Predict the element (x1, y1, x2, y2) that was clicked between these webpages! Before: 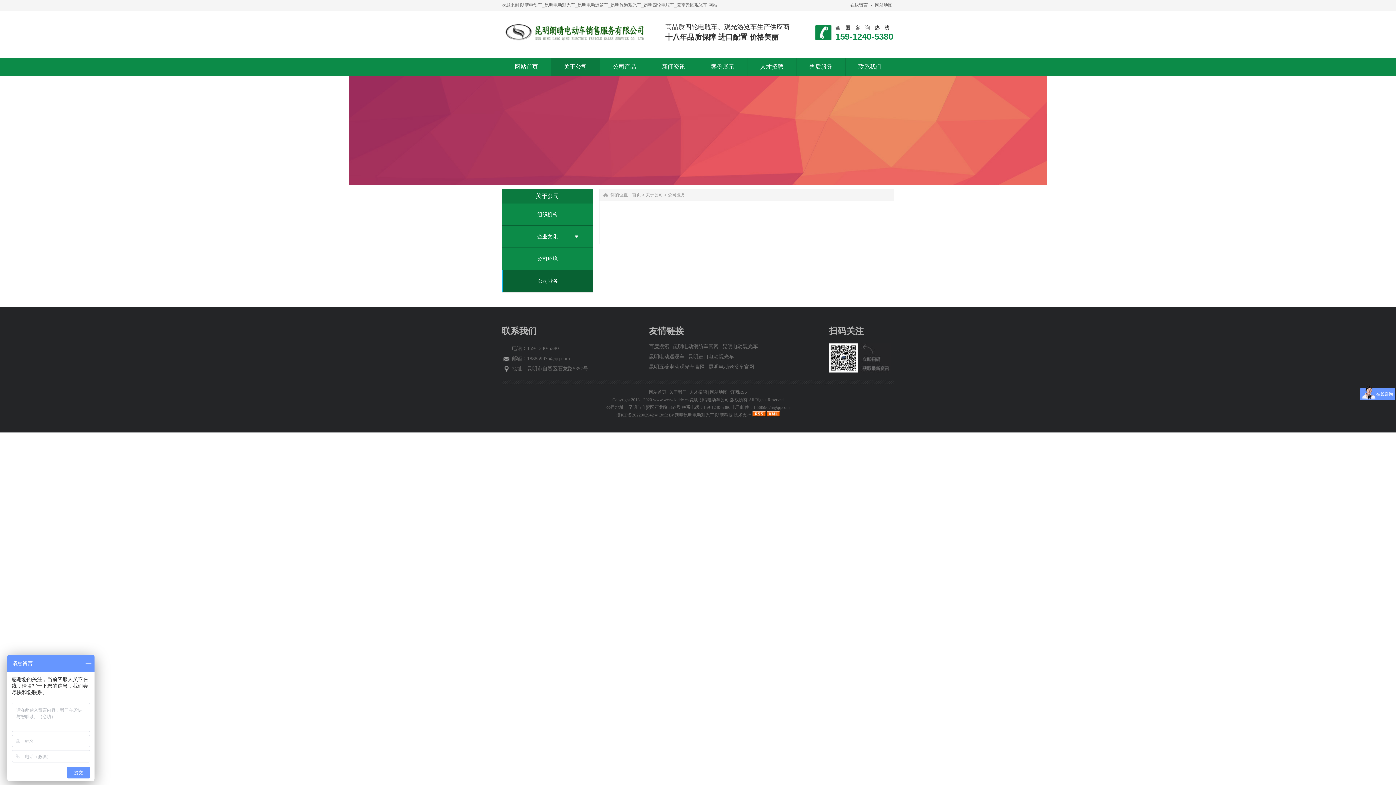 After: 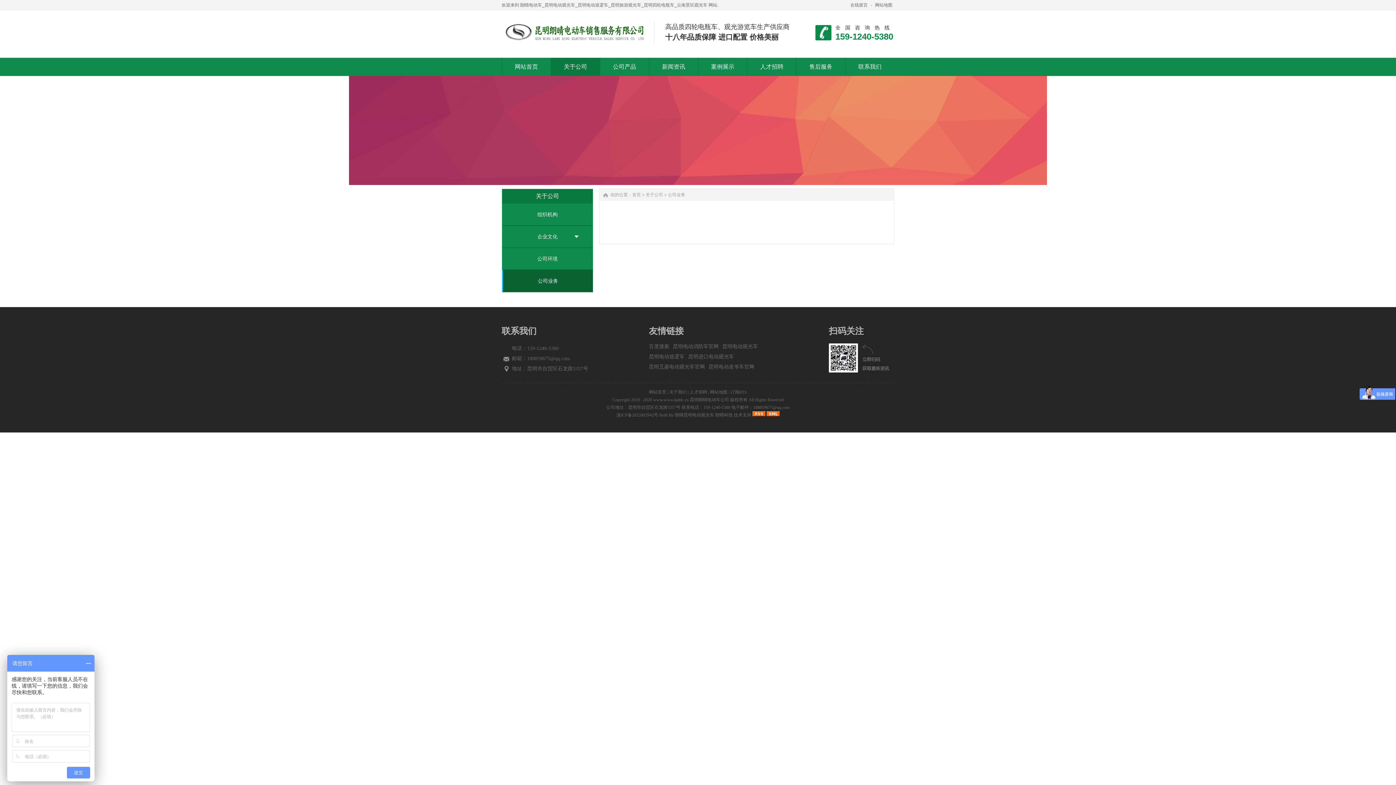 Action: bbox: (538, 278, 558, 284) label: 公司业务